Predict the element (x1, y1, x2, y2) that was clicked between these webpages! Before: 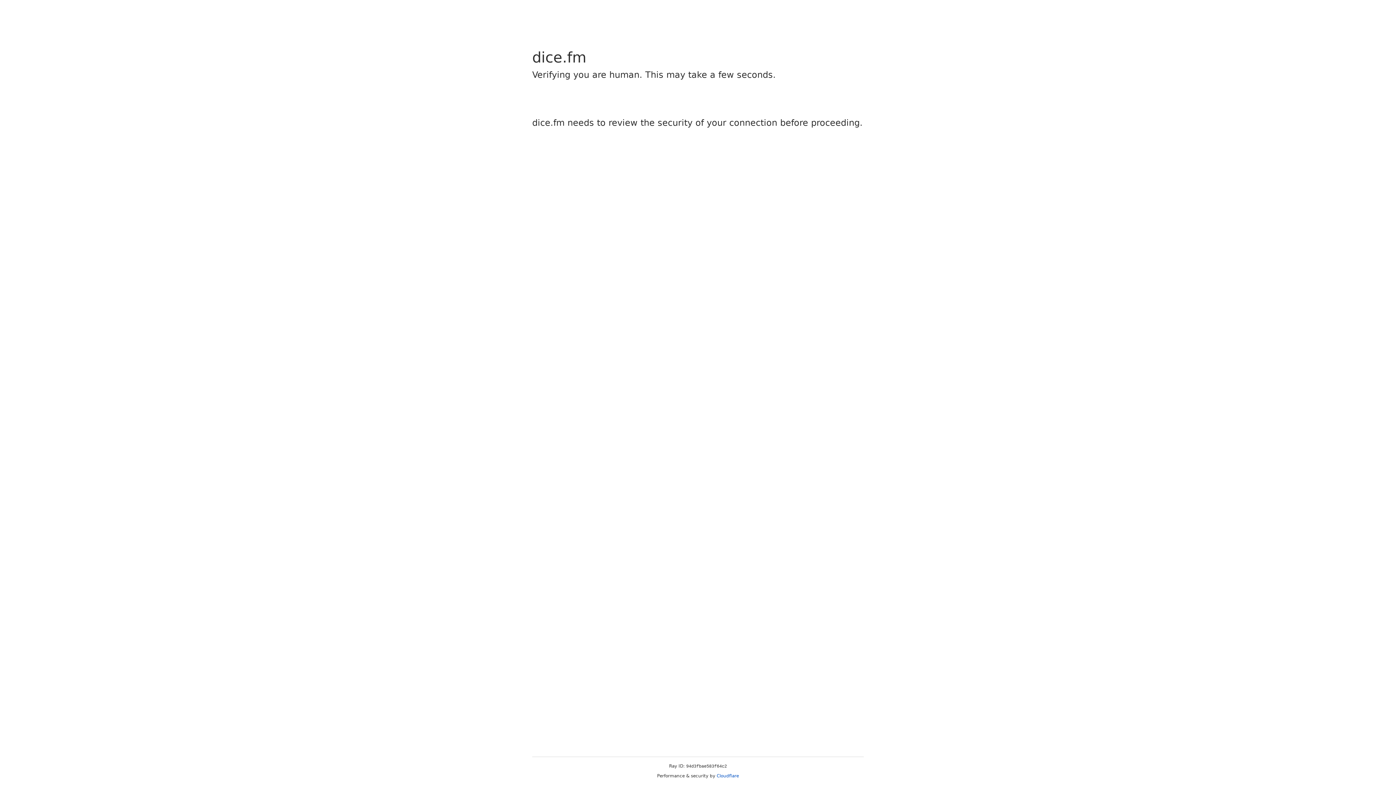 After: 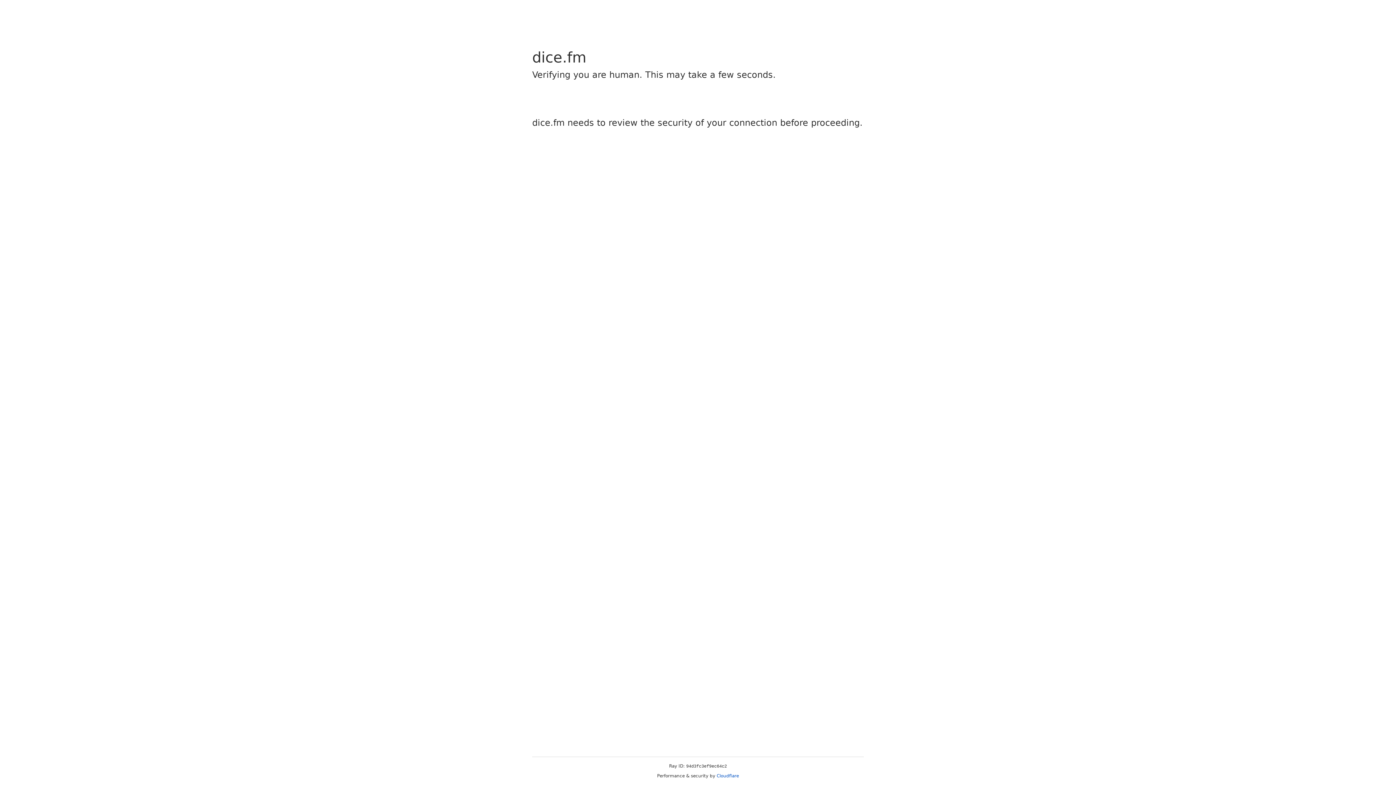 Action: bbox: (716, 773, 739, 778) label: Cloudflare